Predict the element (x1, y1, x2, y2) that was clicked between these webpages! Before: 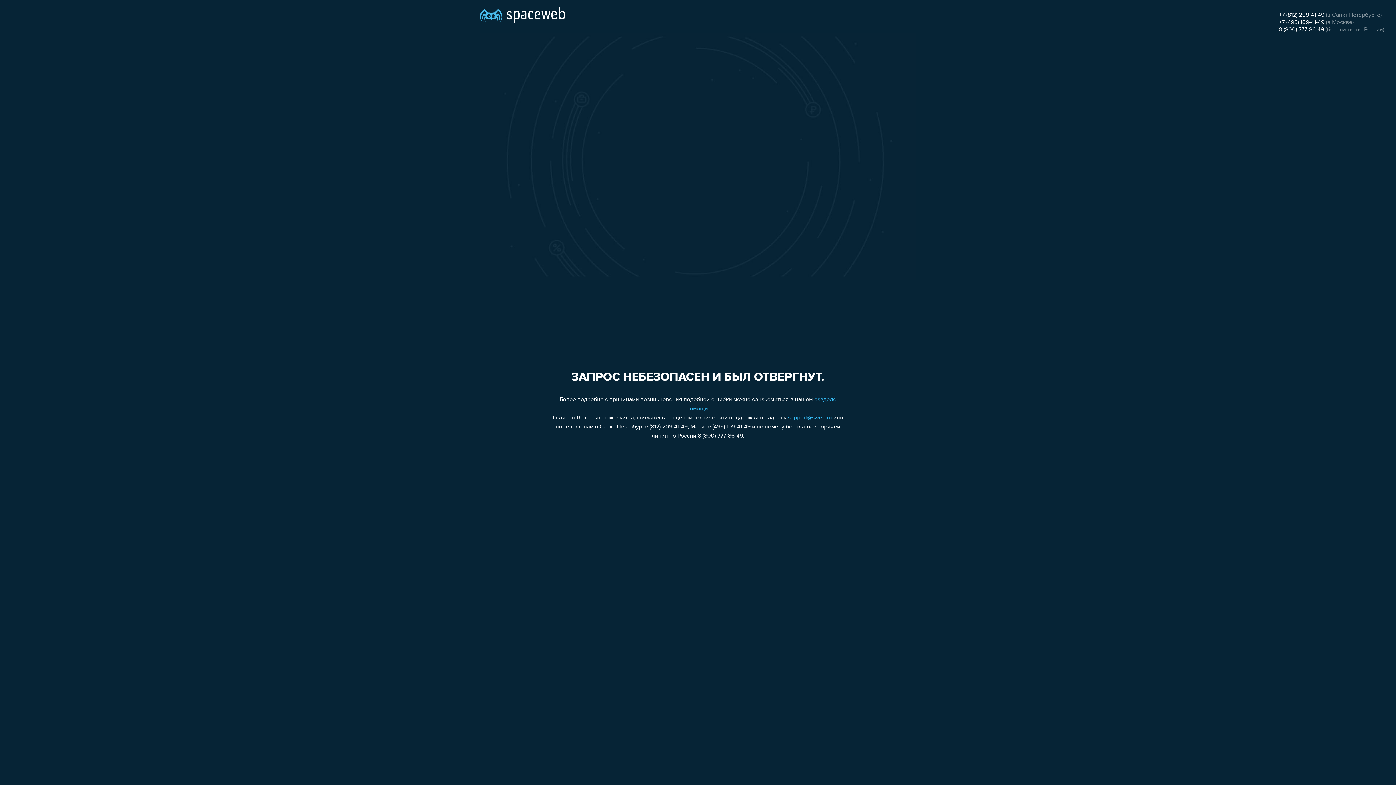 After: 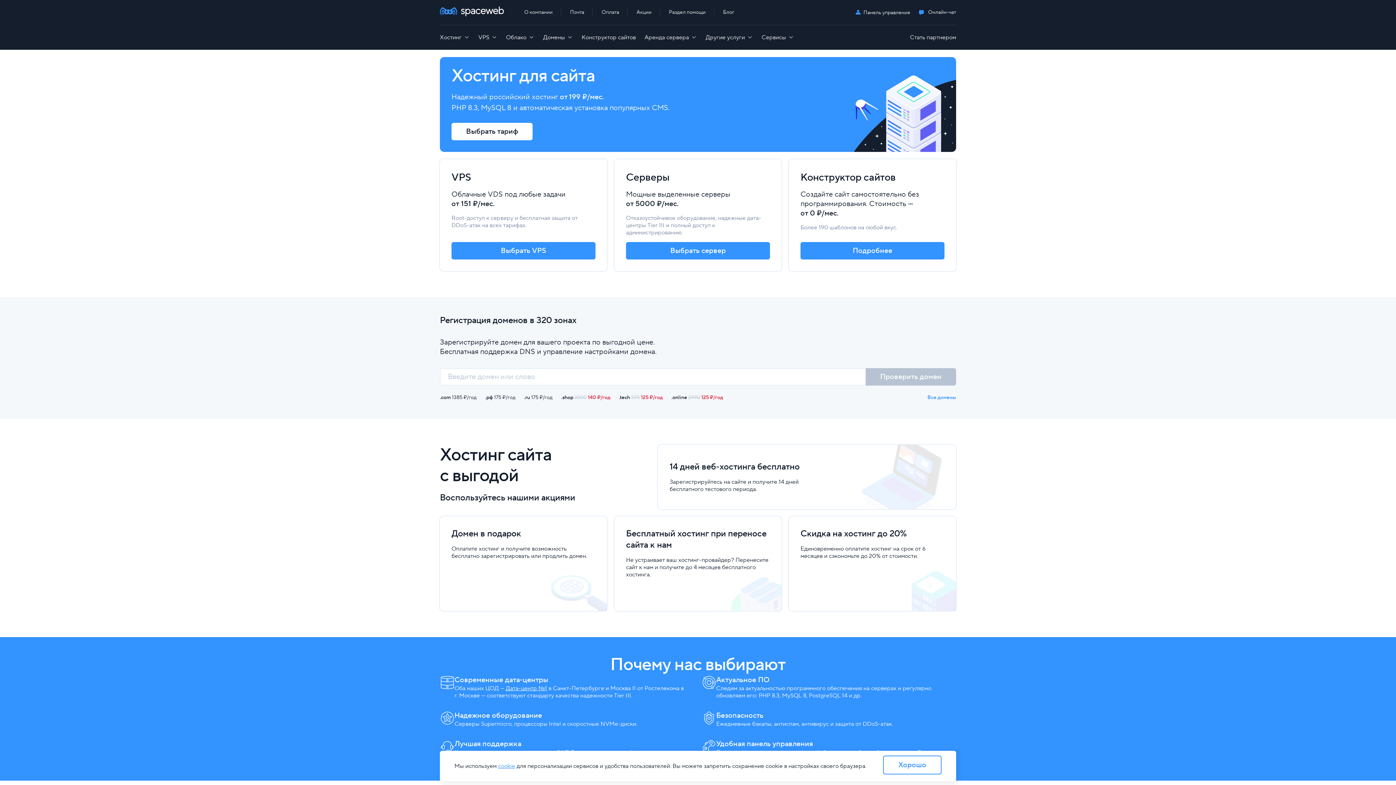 Action: bbox: (480, 0, 565, 25)